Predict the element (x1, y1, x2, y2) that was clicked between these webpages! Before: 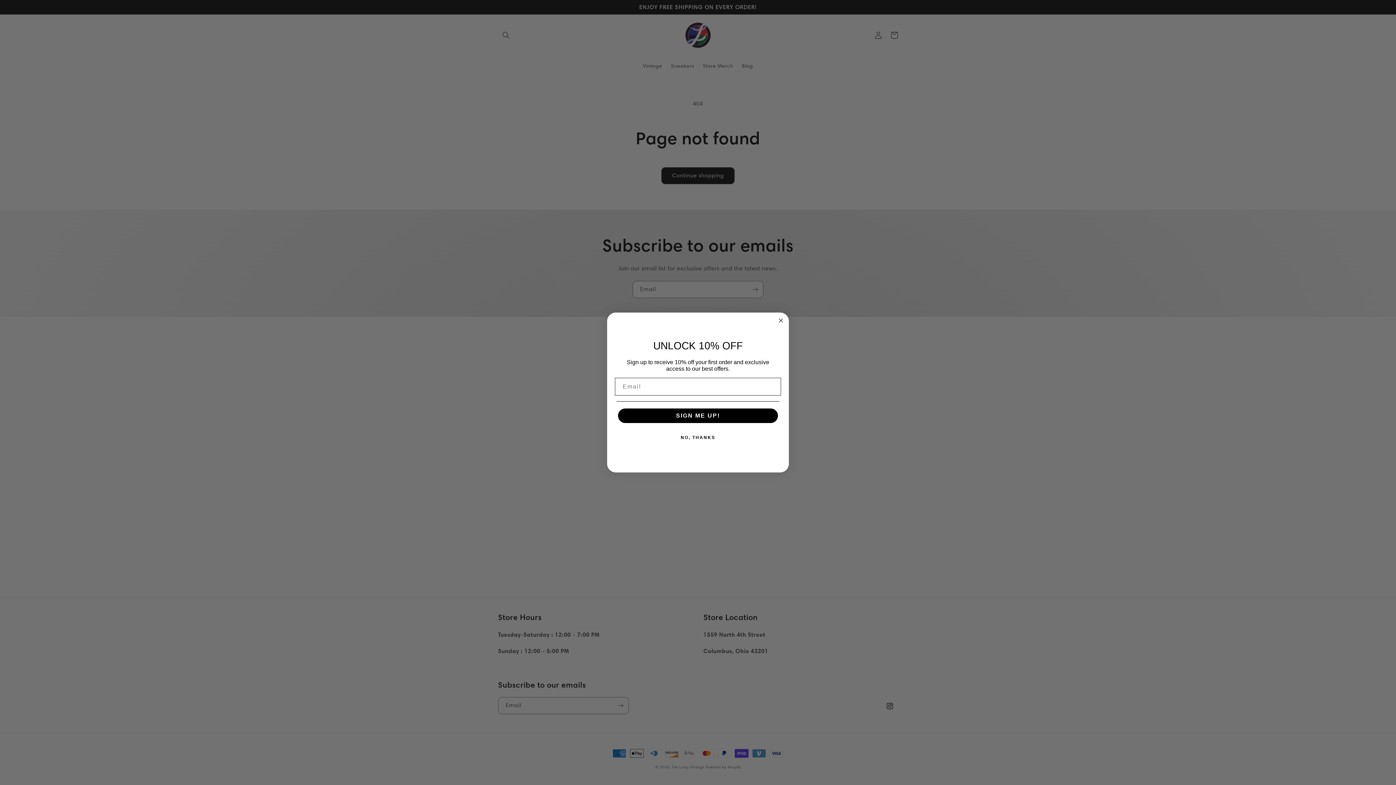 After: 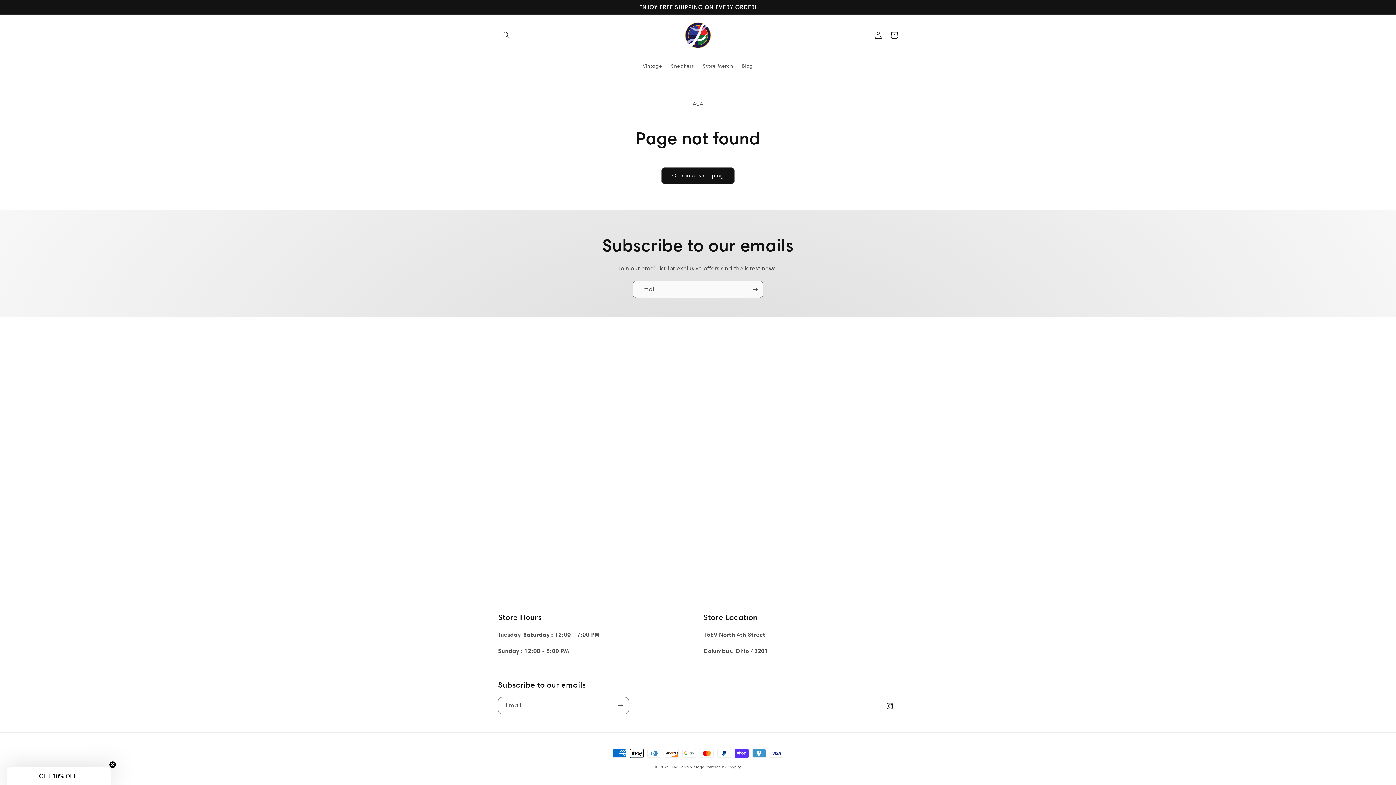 Action: label: NO, THANKS bbox: (616, 430, 779, 445)